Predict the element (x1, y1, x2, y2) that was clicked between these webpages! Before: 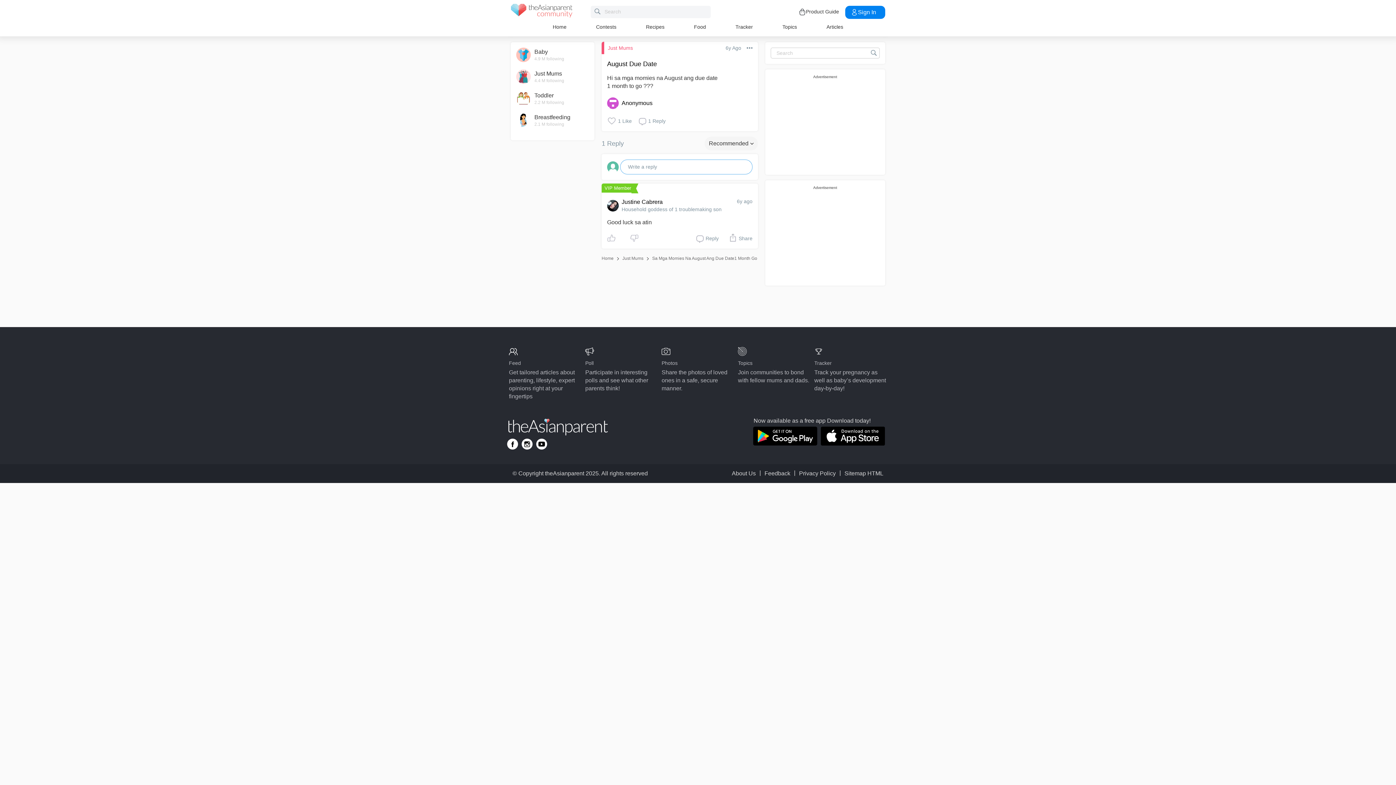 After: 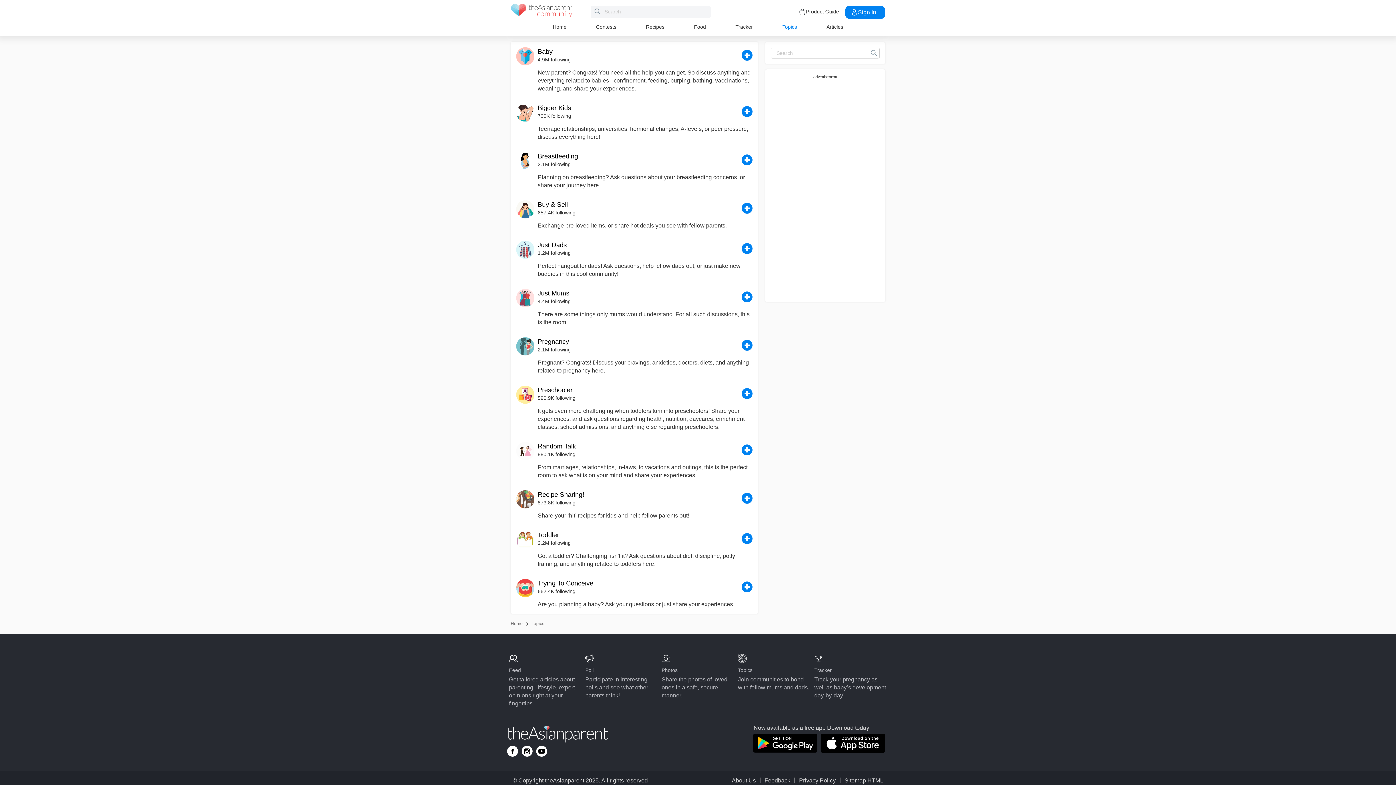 Action: label: Topics

Join communities to bond with fellow mums and dads. bbox: (738, 347, 810, 400)